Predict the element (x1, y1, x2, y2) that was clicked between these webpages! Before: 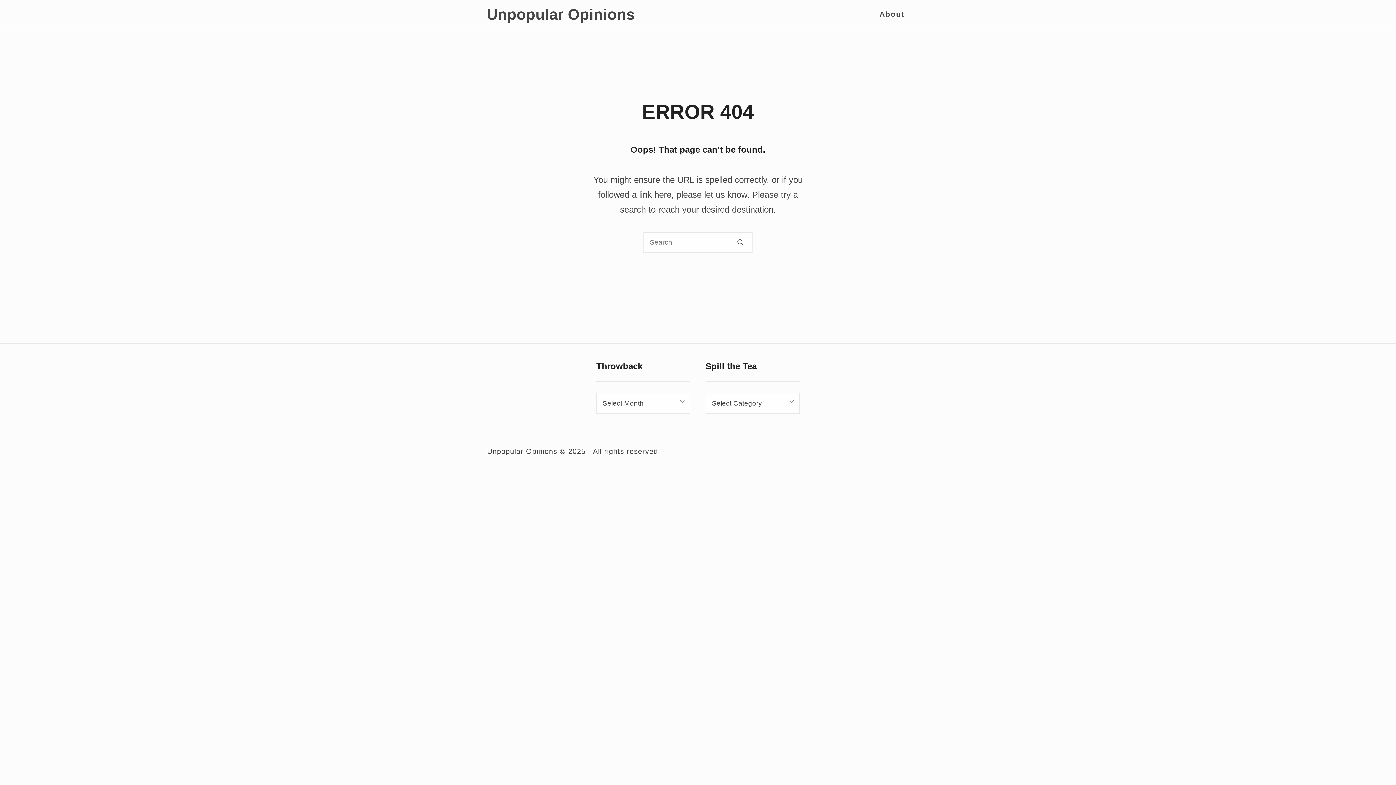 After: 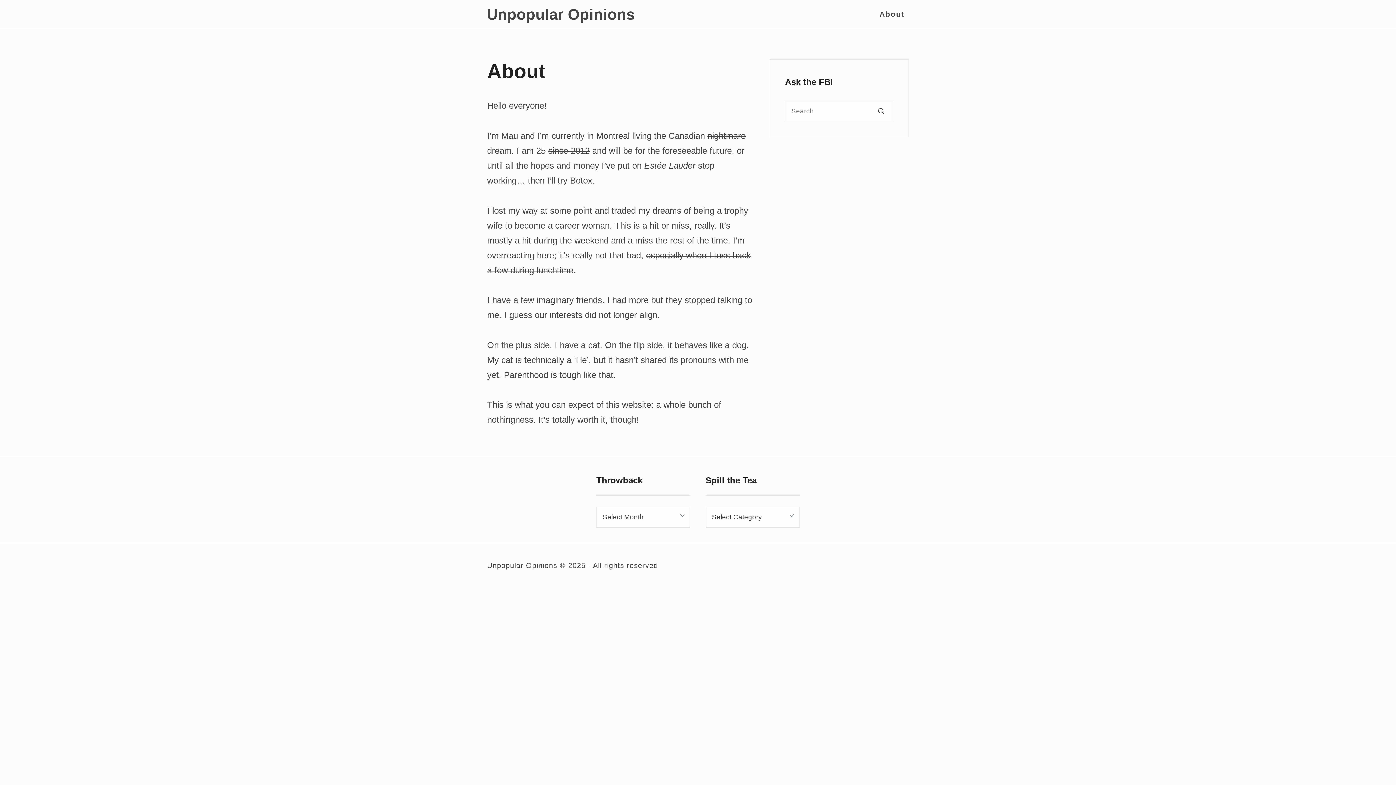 Action: bbox: (871, 3, 913, 24) label: About